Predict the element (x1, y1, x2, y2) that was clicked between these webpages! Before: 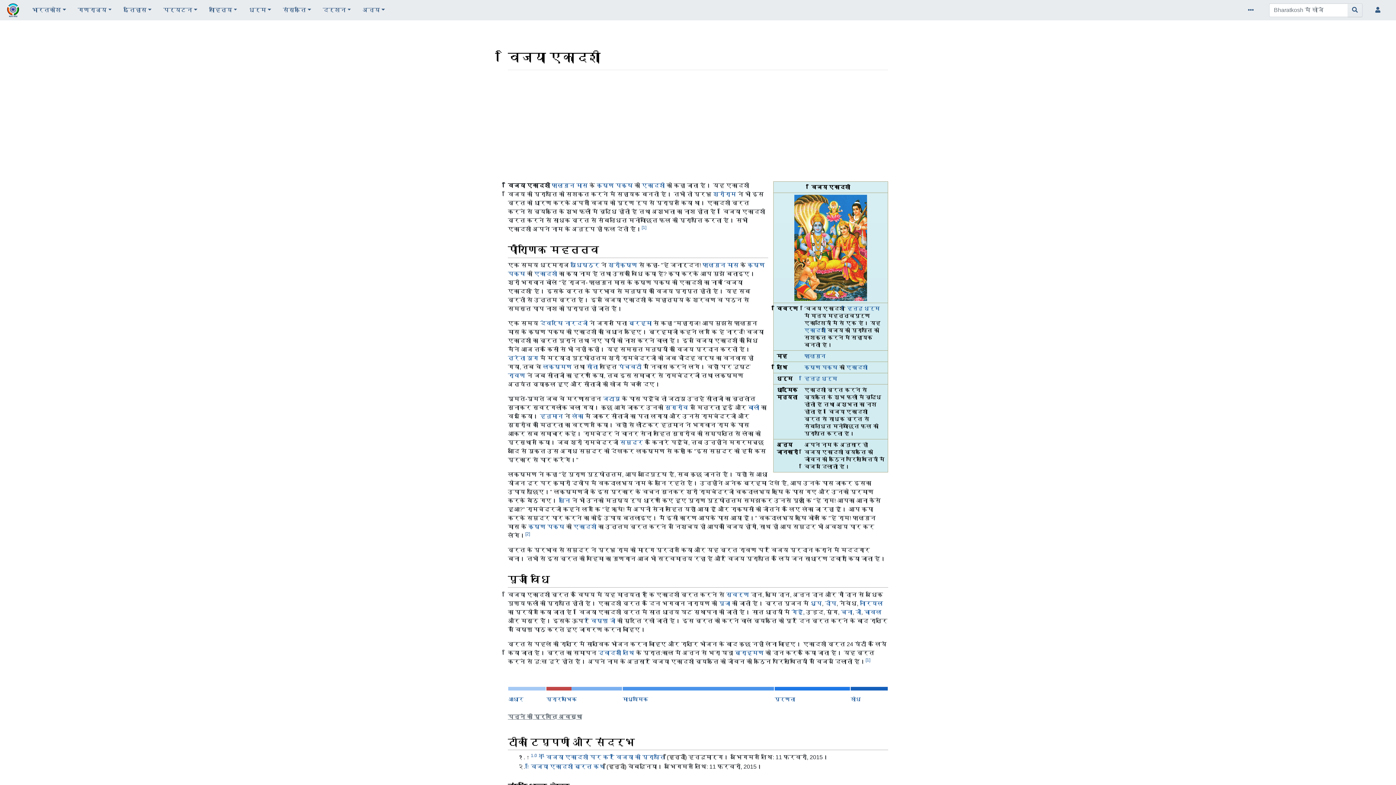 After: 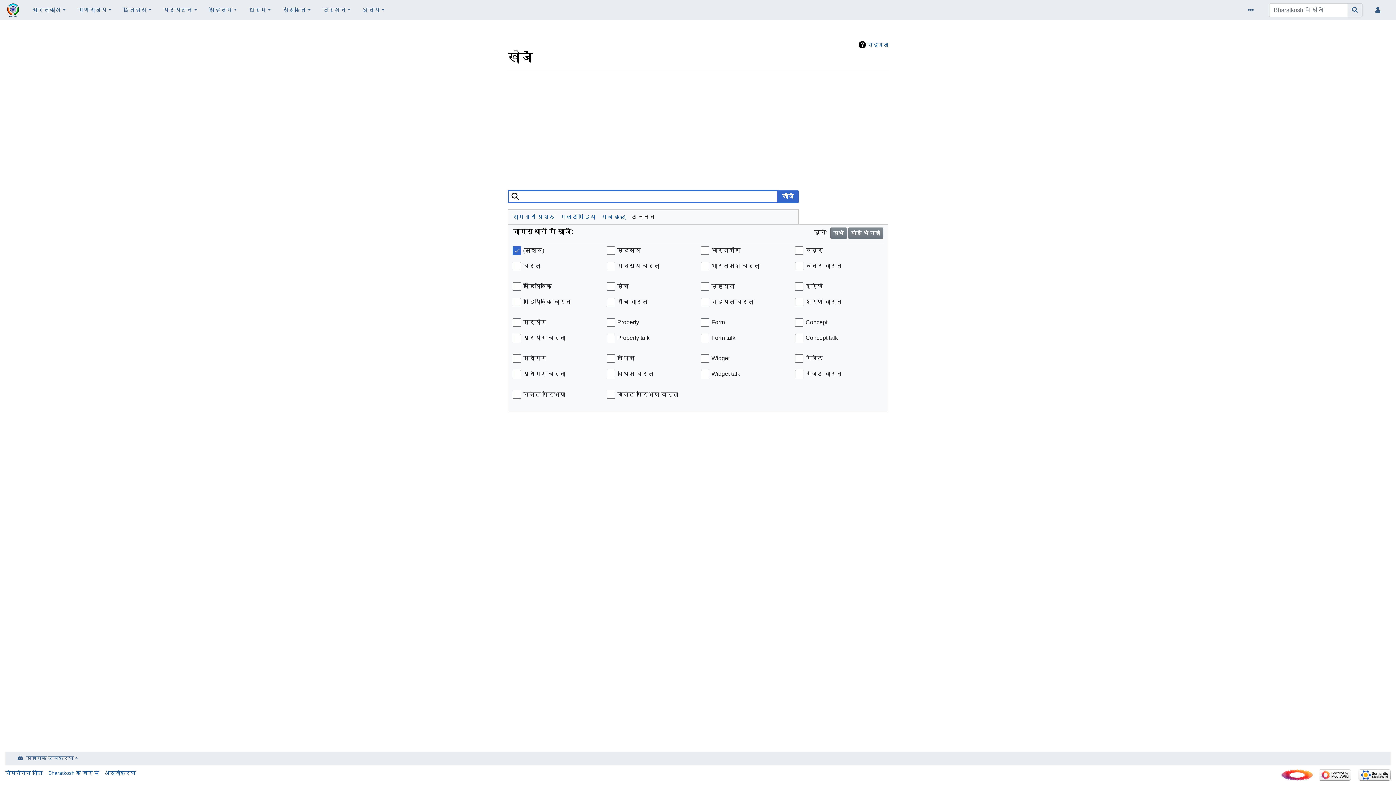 Action: bbox: (1348, 3, 1362, 17) label: Go to page